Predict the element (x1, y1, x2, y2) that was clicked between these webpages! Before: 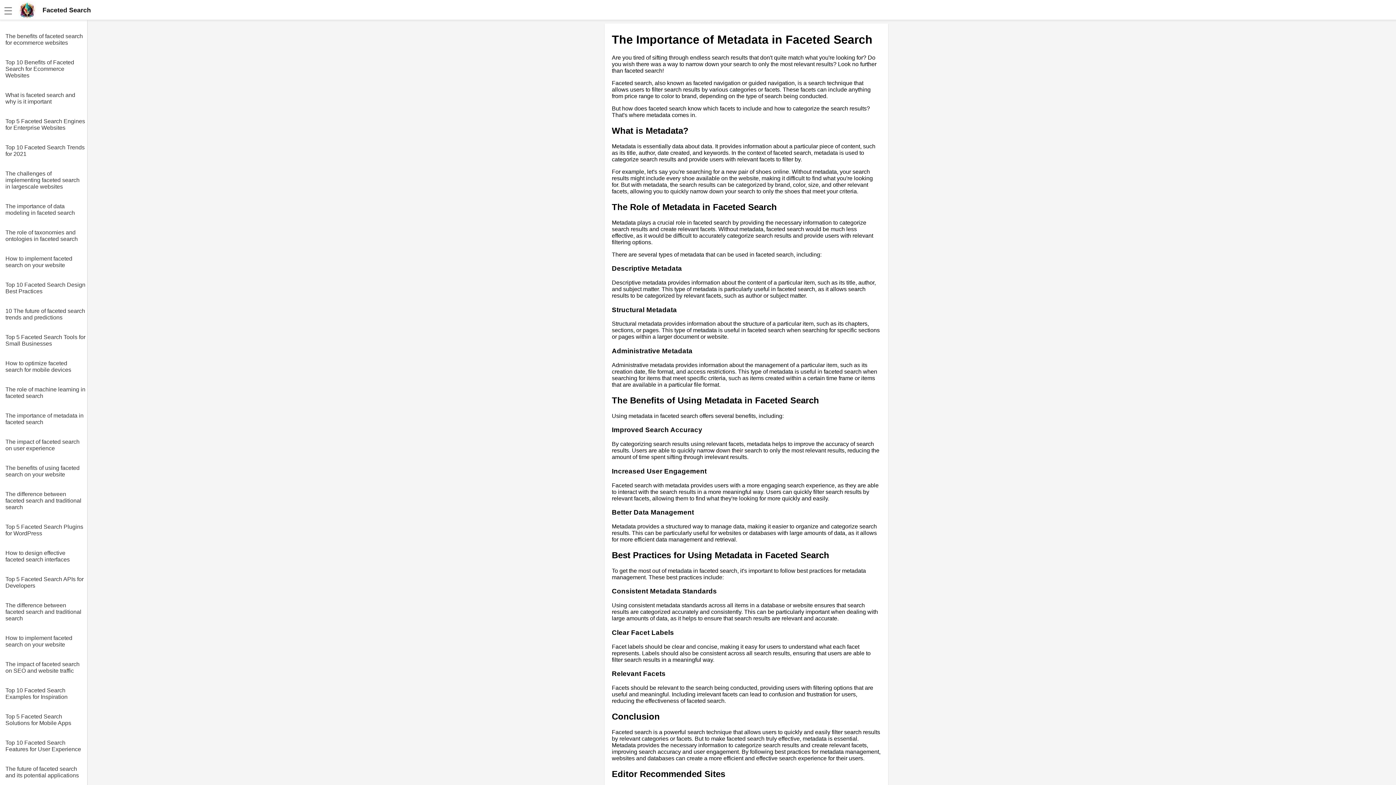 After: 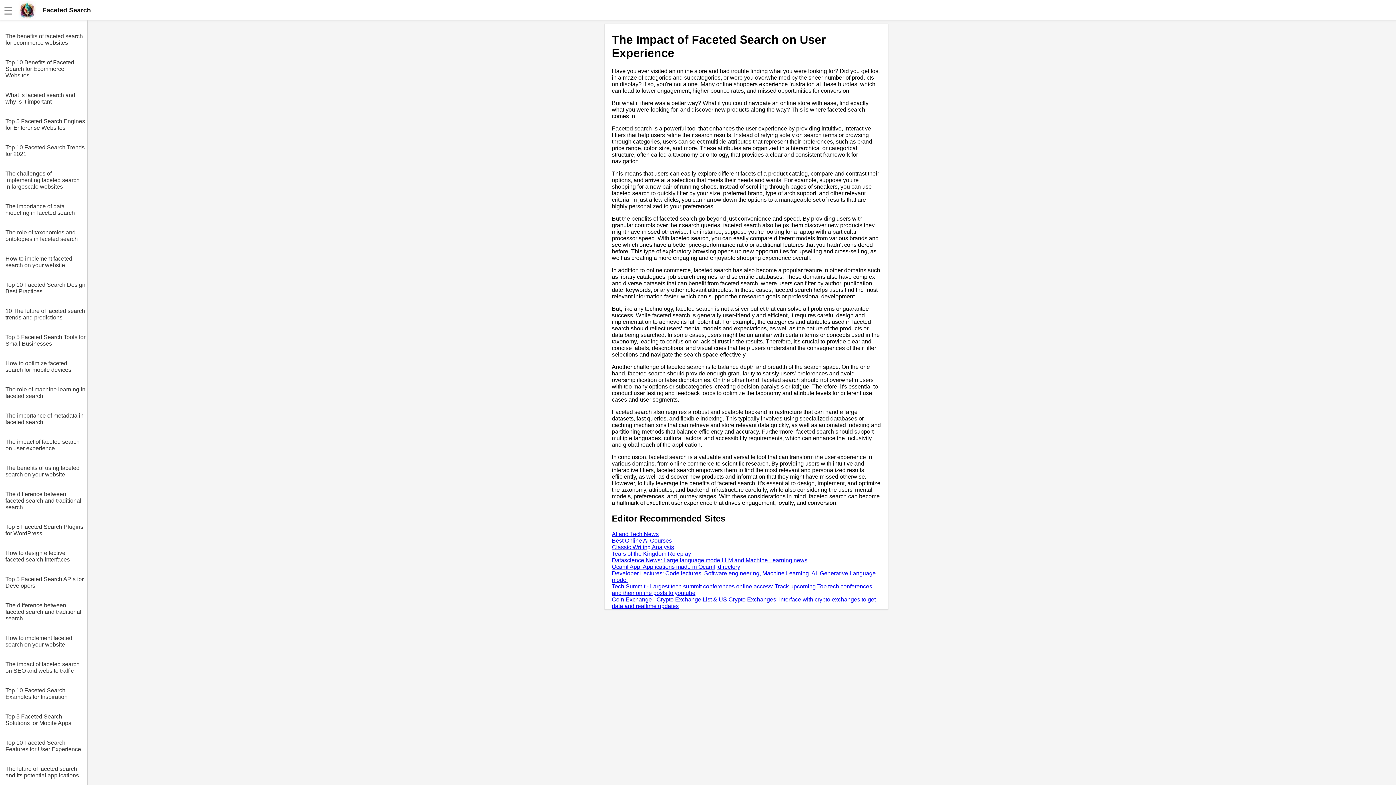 Action: label: The impact of faceted search on user experience bbox: (5, 433, 87, 452)